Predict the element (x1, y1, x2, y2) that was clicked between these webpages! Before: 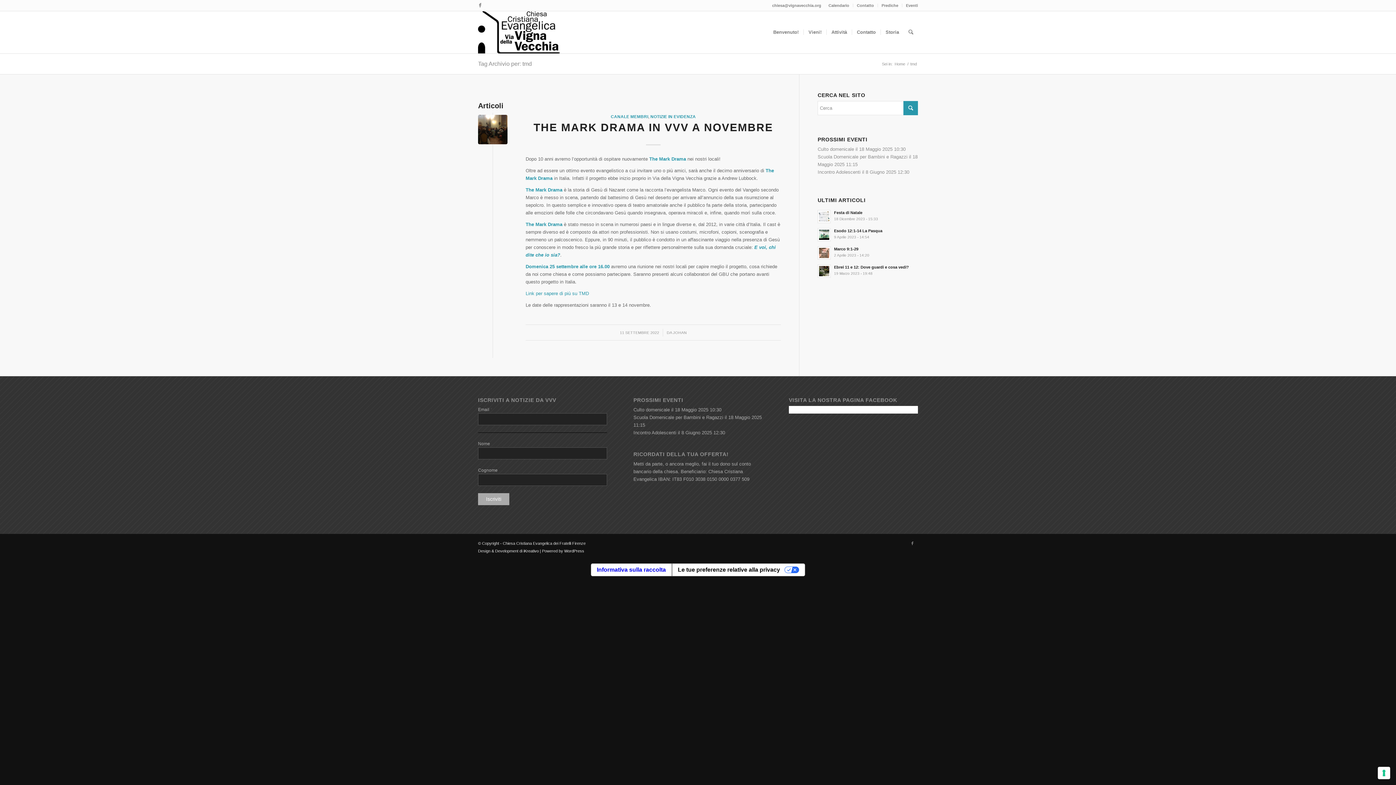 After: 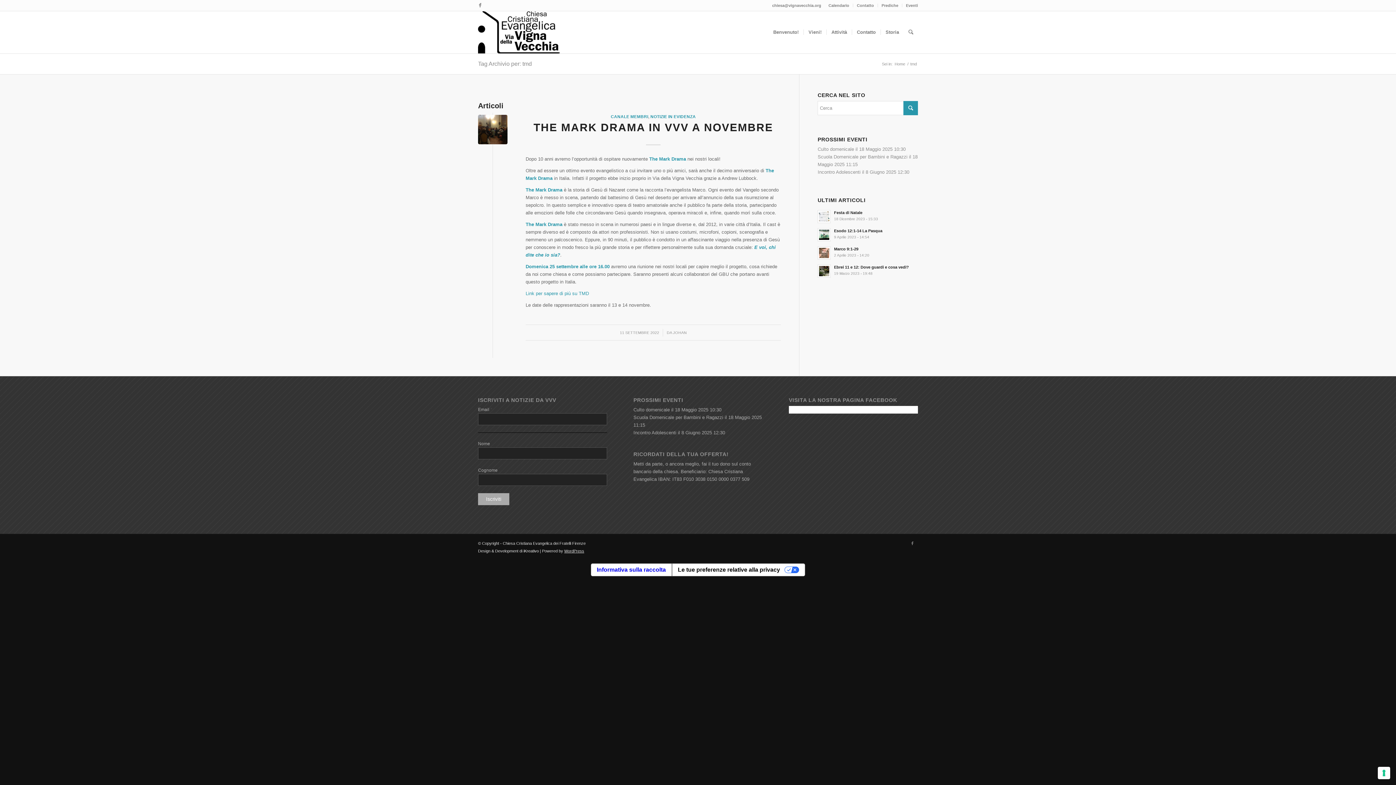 Action: label: WordPress bbox: (564, 548, 584, 553)